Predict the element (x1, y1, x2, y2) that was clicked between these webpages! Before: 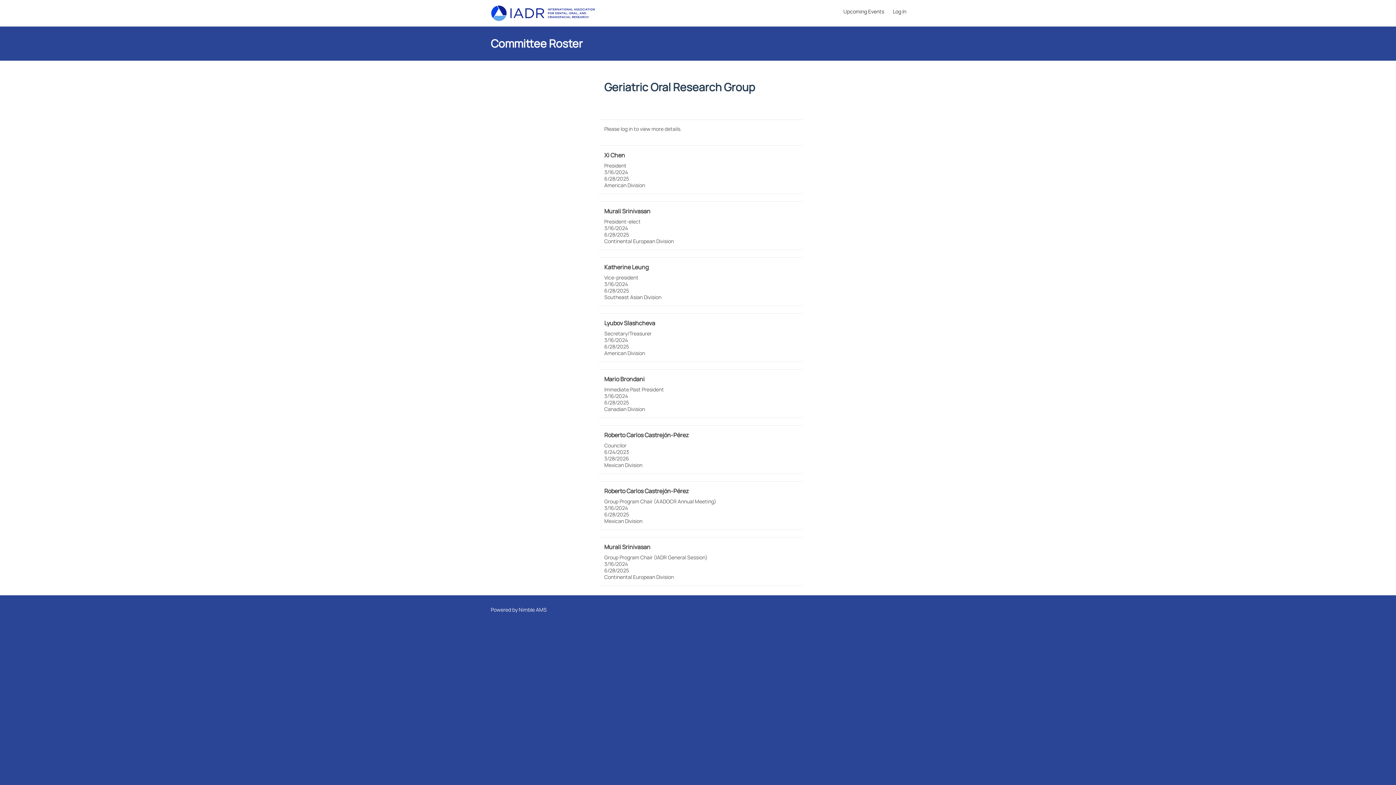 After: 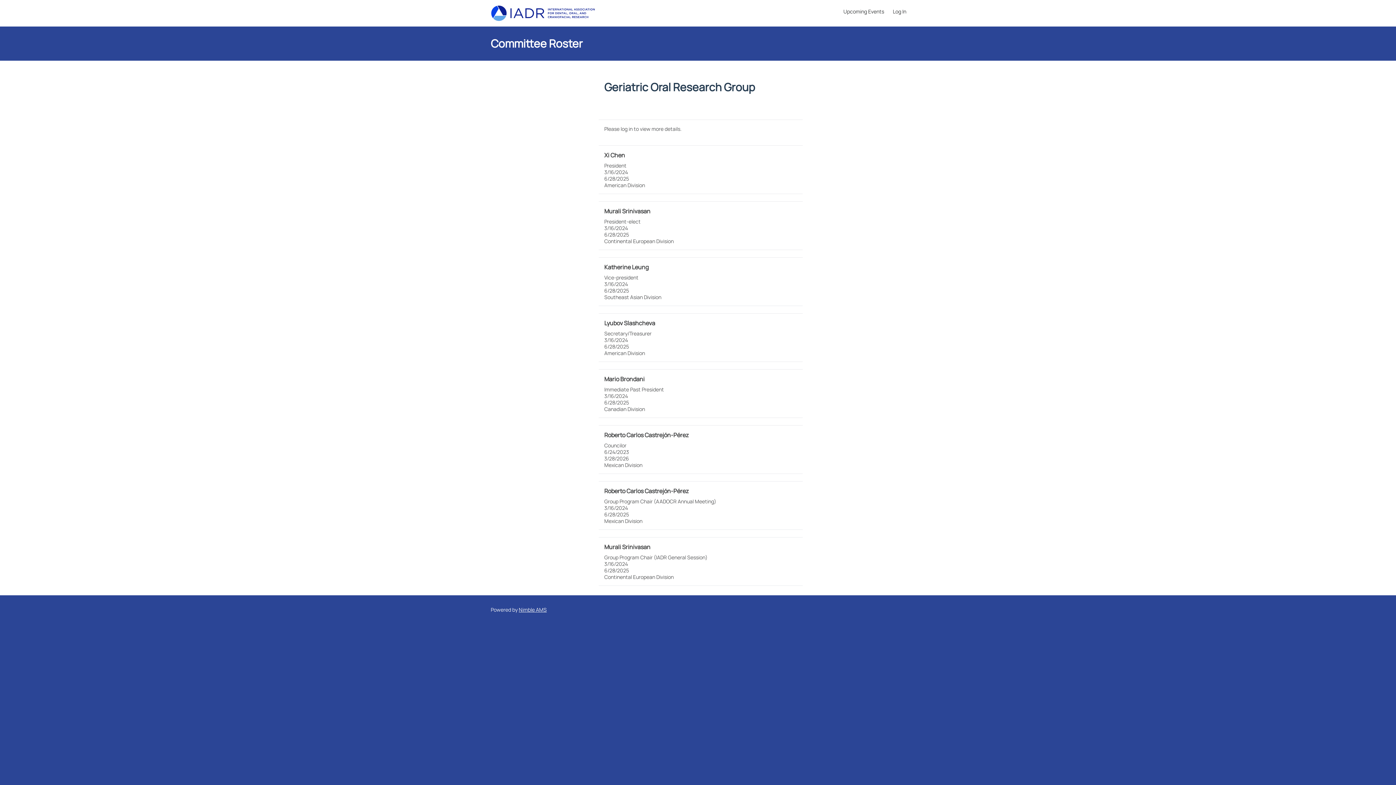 Action: bbox: (518, 606, 546, 613) label: Nimble AMS